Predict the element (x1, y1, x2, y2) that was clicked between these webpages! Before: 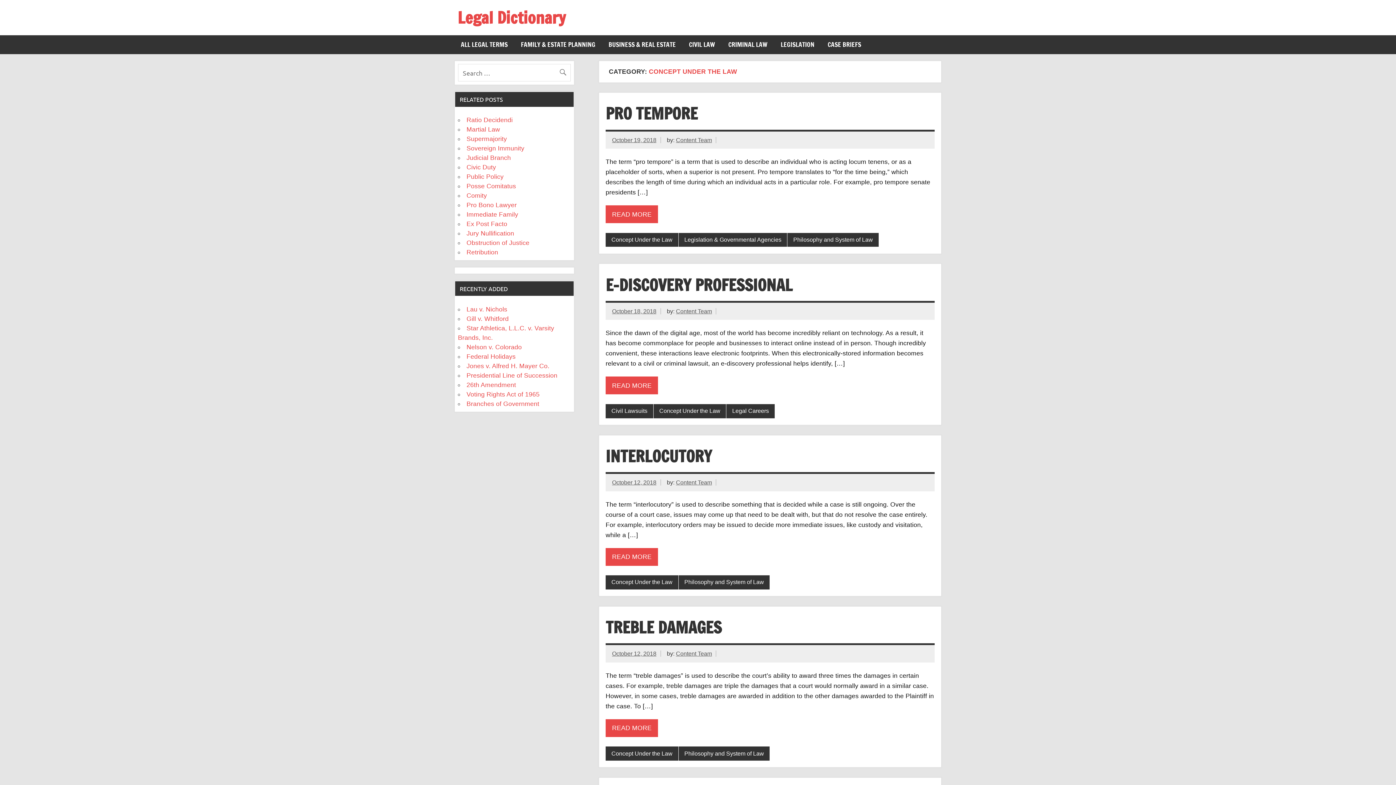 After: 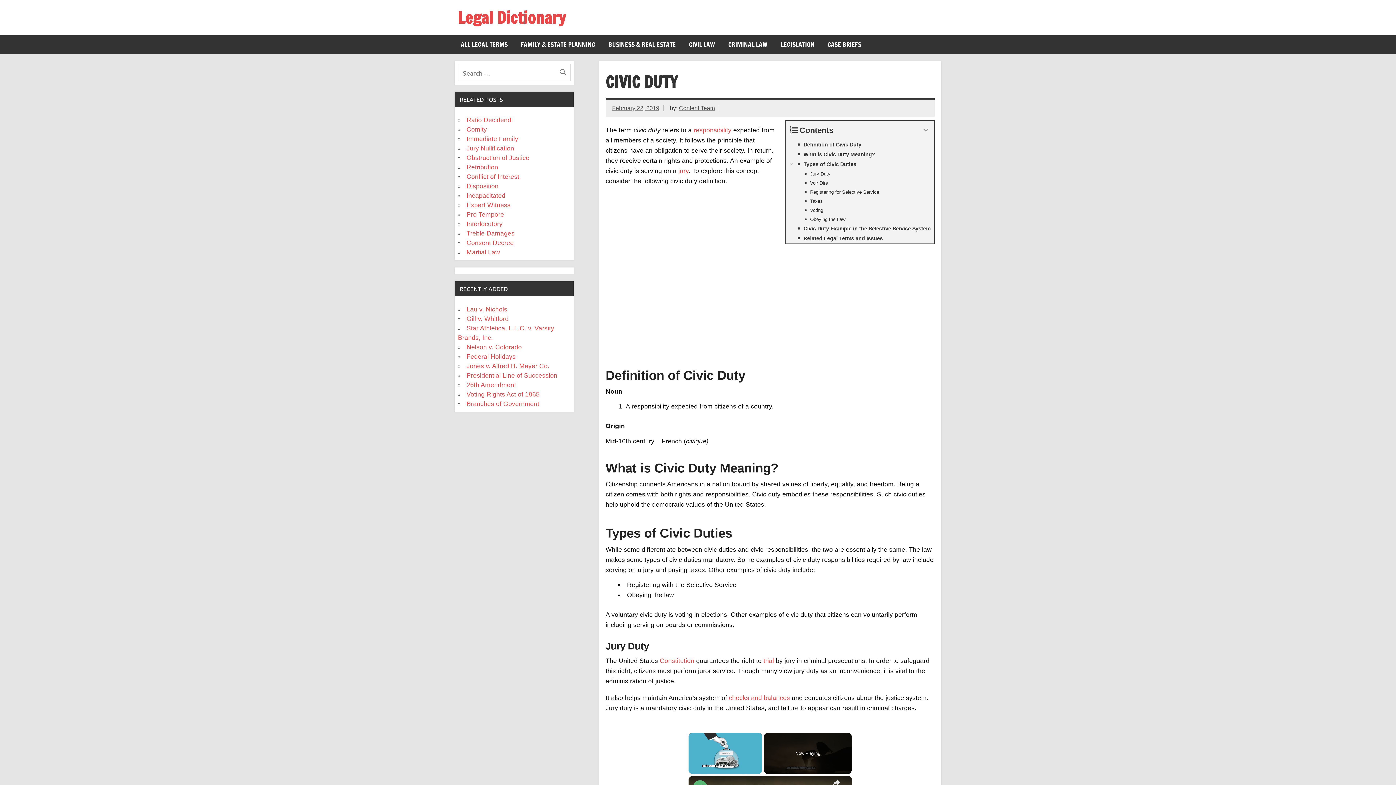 Action: label: Civic Duty bbox: (466, 163, 496, 171)